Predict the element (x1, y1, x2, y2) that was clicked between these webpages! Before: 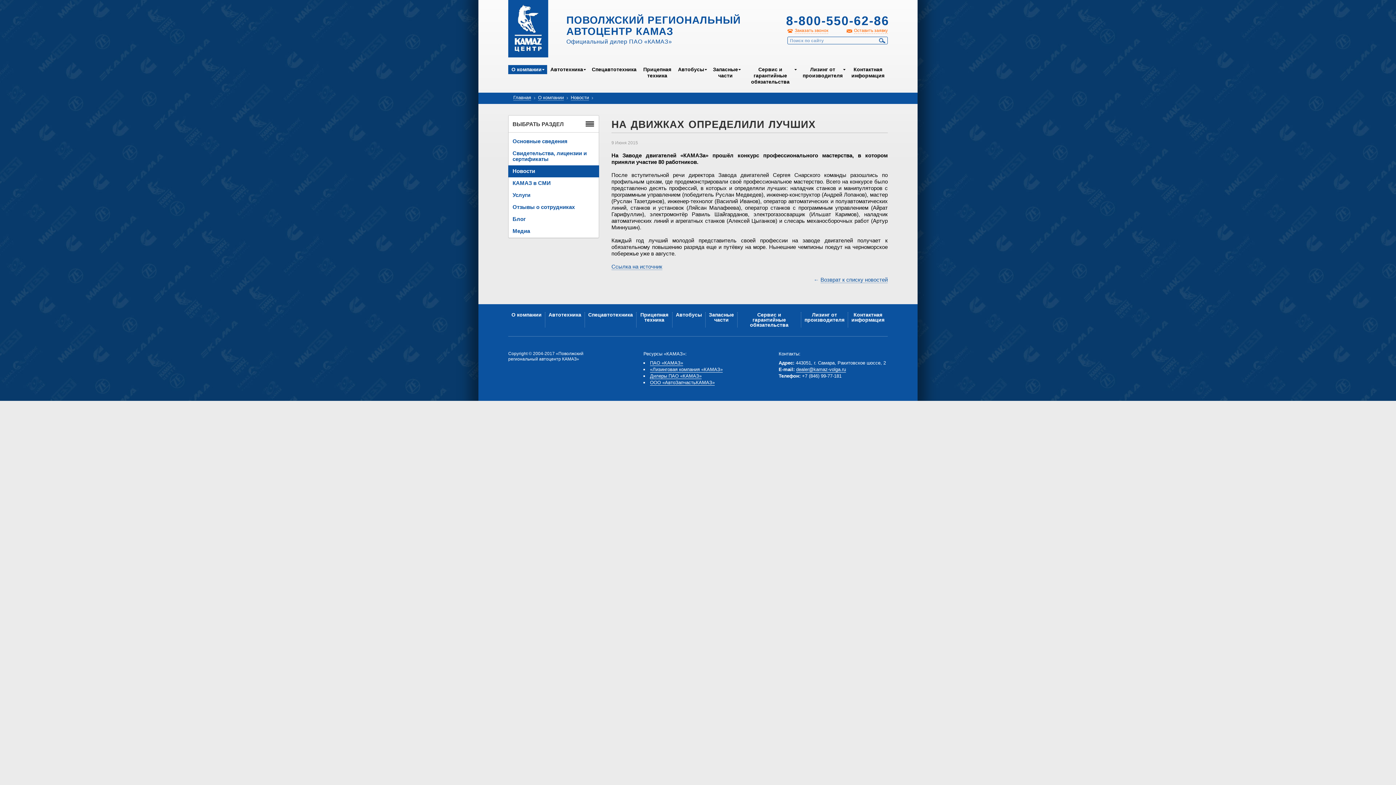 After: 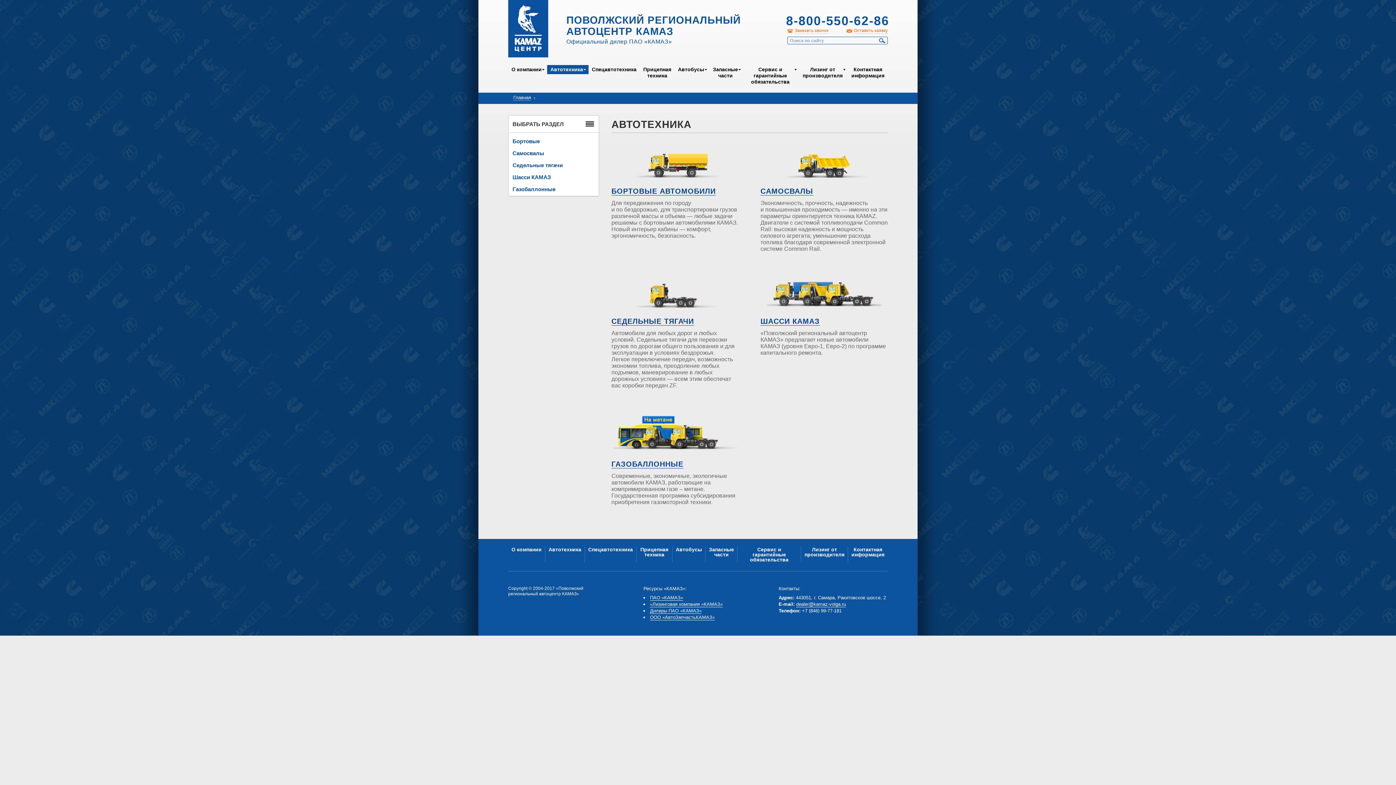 Action: label: Автотехника bbox: (548, 312, 581, 317)